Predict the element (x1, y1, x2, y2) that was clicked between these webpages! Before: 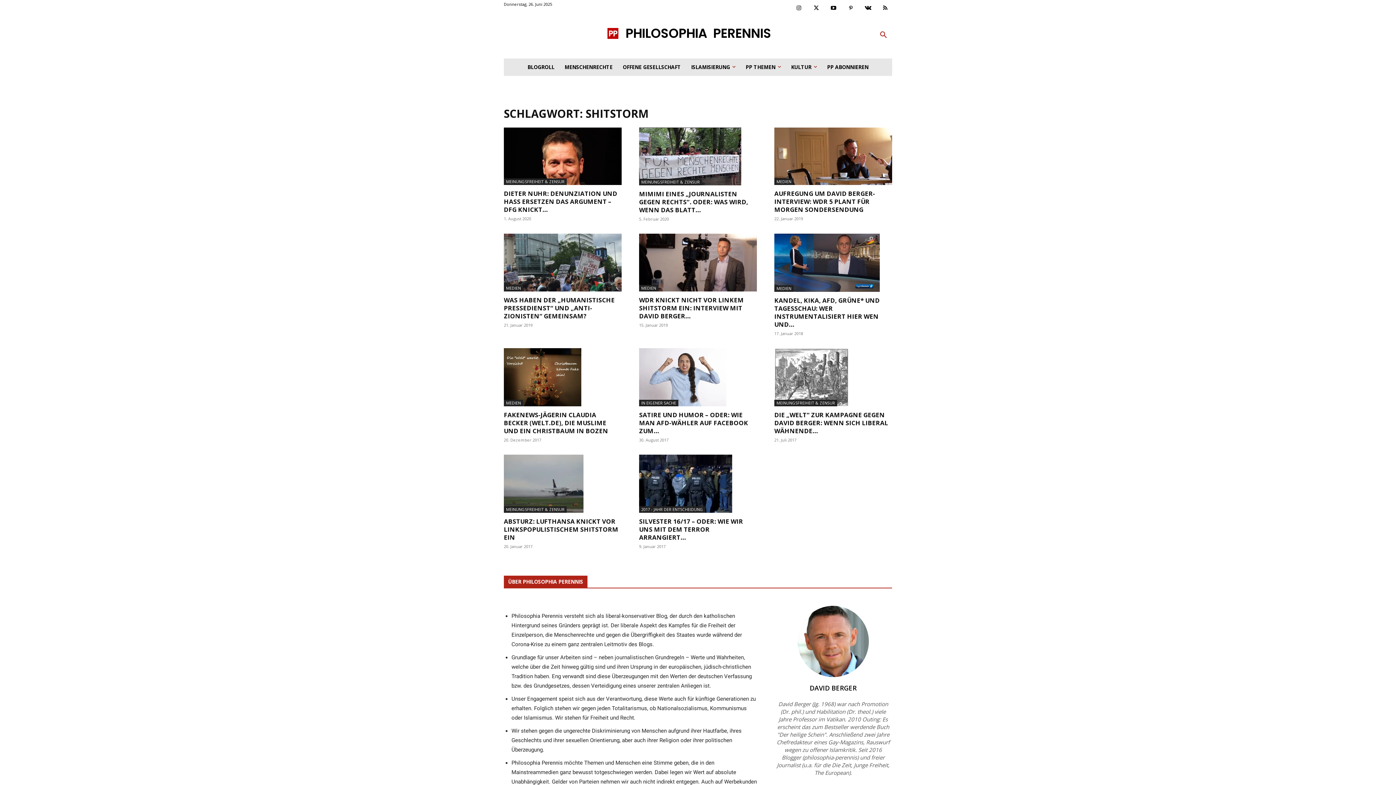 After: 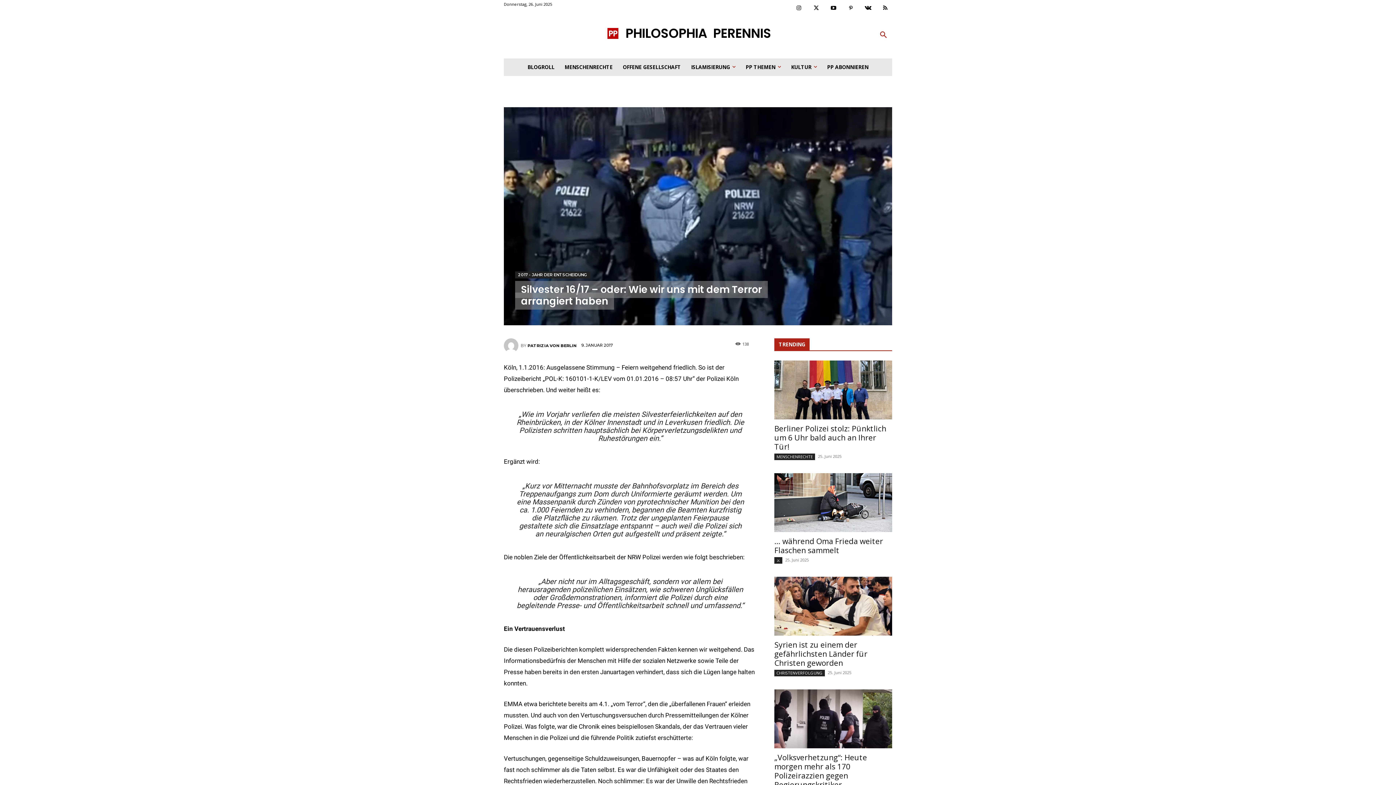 Action: bbox: (639, 517, 743, 541) label: SILVESTER 16/17 – ODER: WIE WIR UNS MIT DEM TERROR ARRANGIERT...